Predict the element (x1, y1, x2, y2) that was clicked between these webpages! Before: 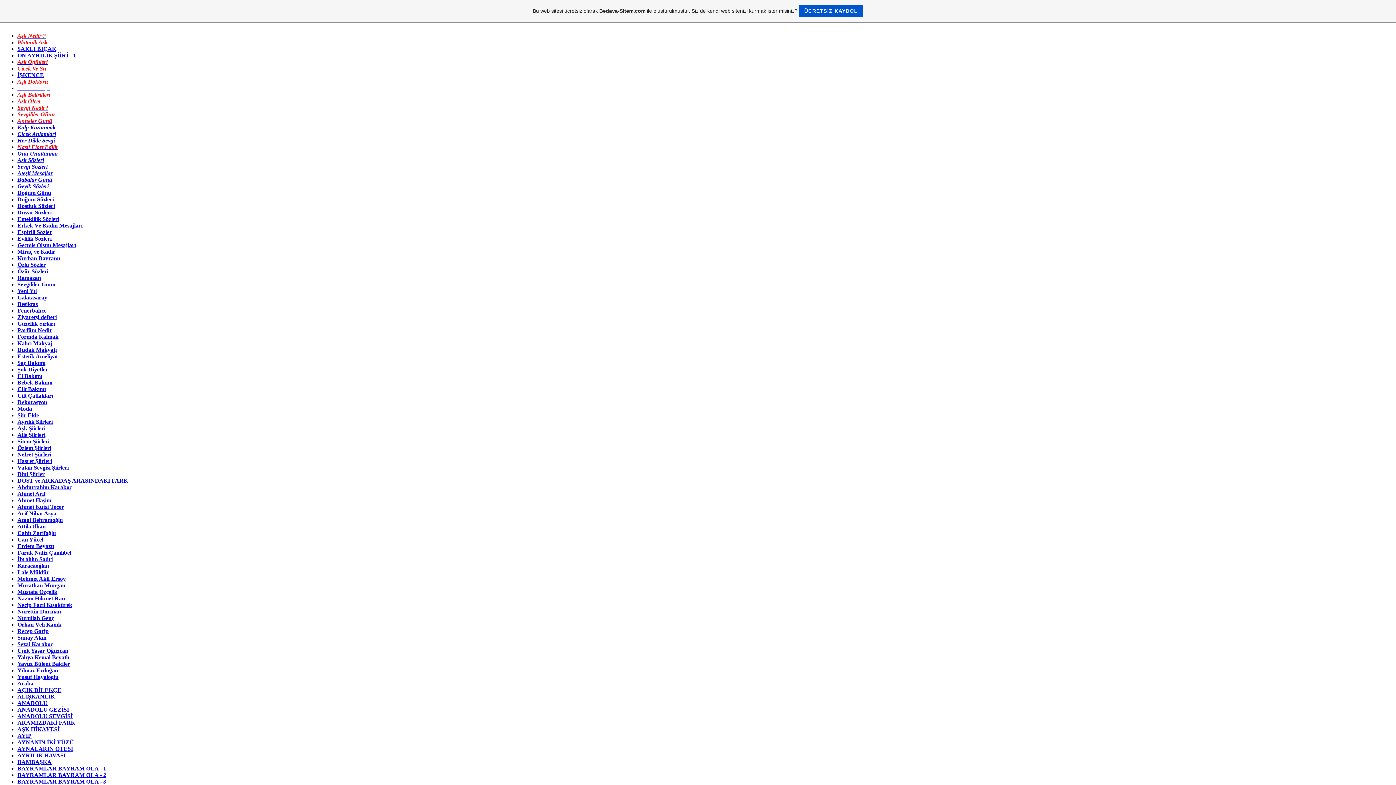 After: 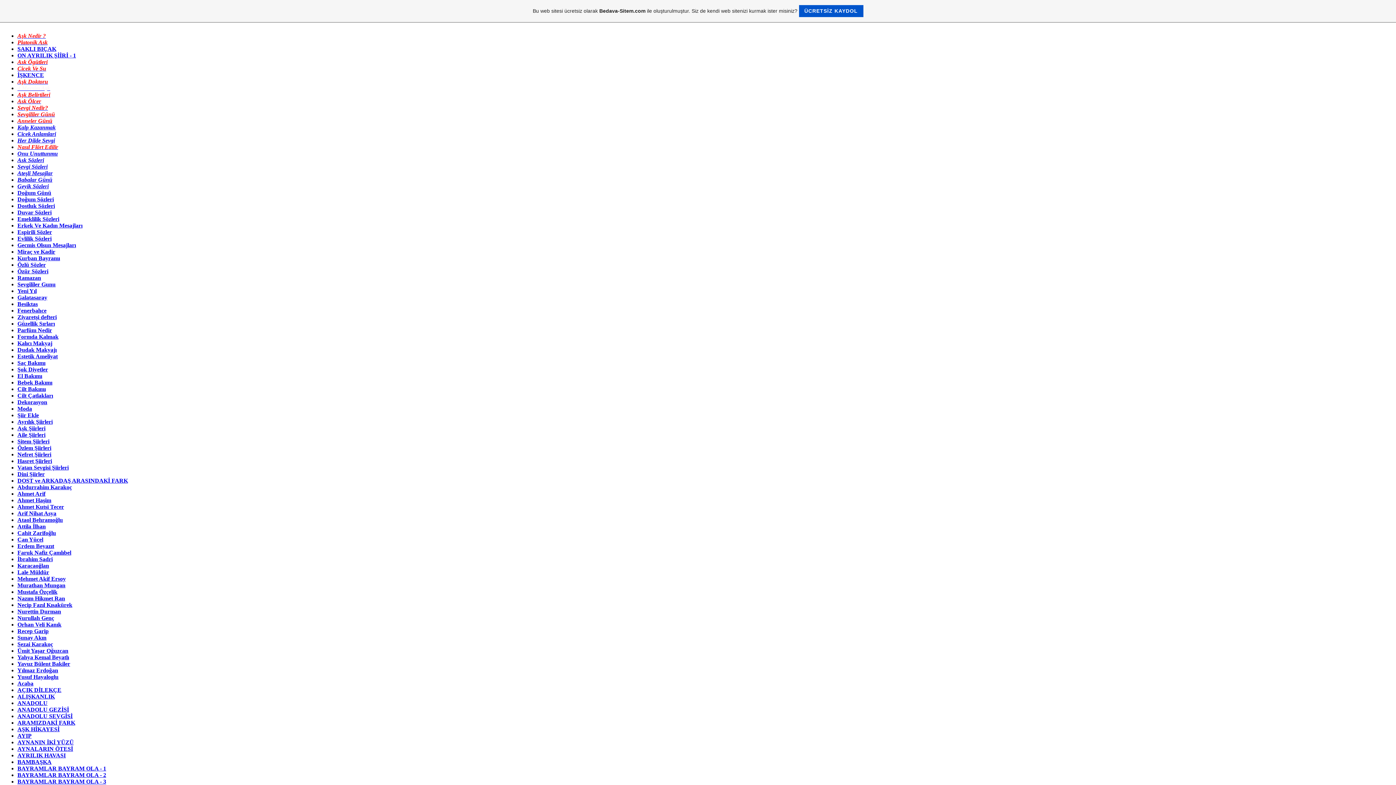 Action: bbox: (17, 759, 51, 765) label: BAMBAŞKA